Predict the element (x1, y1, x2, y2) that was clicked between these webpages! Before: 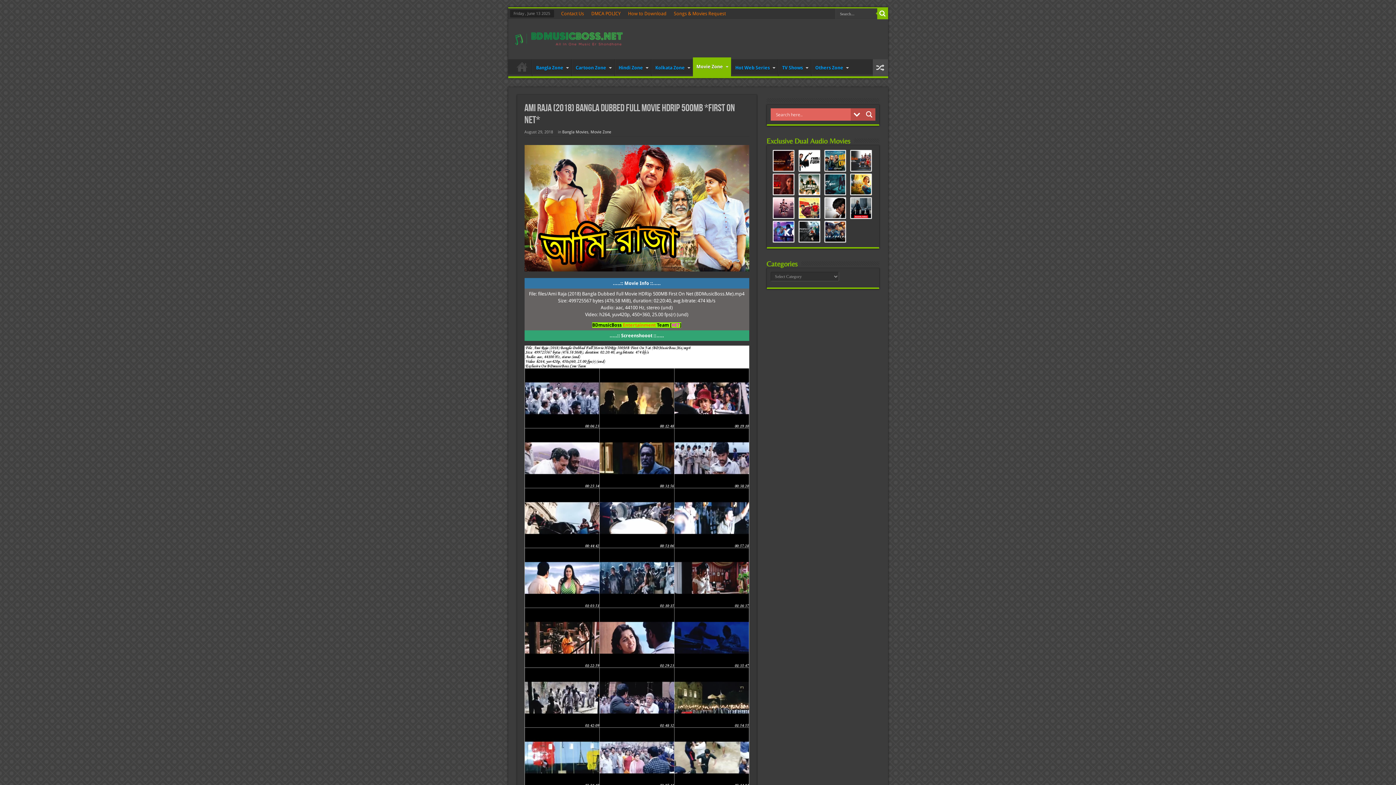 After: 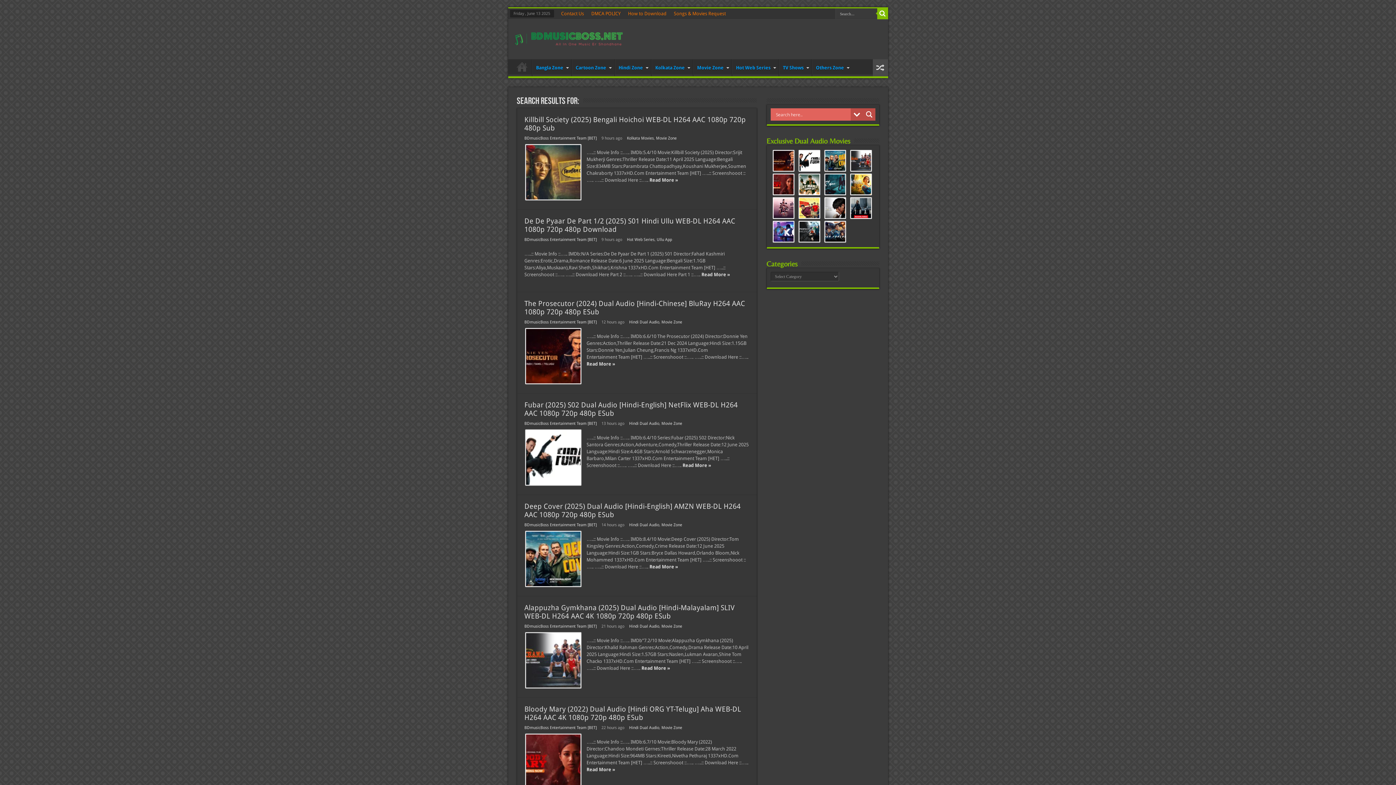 Action: bbox: (863, 108, 875, 120) label: Search magnifier button